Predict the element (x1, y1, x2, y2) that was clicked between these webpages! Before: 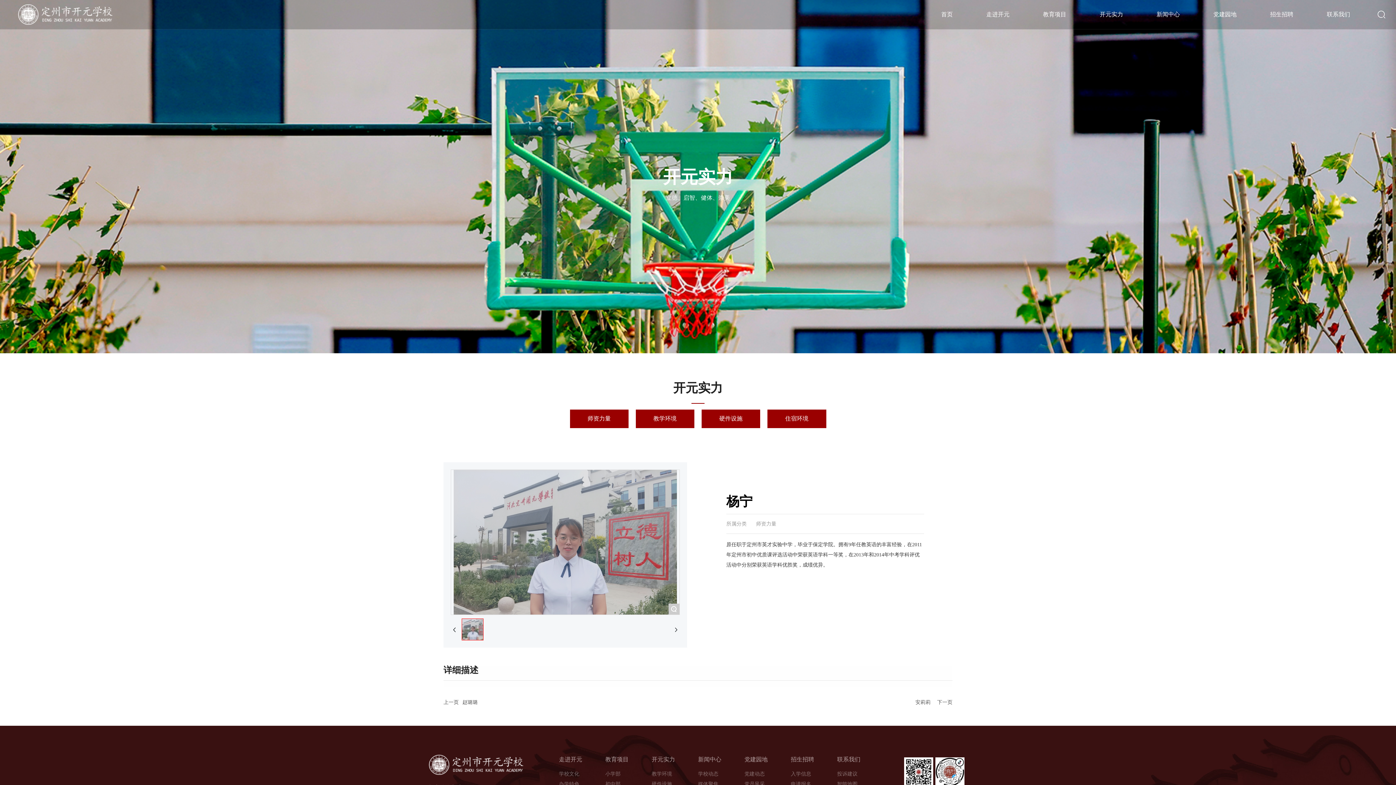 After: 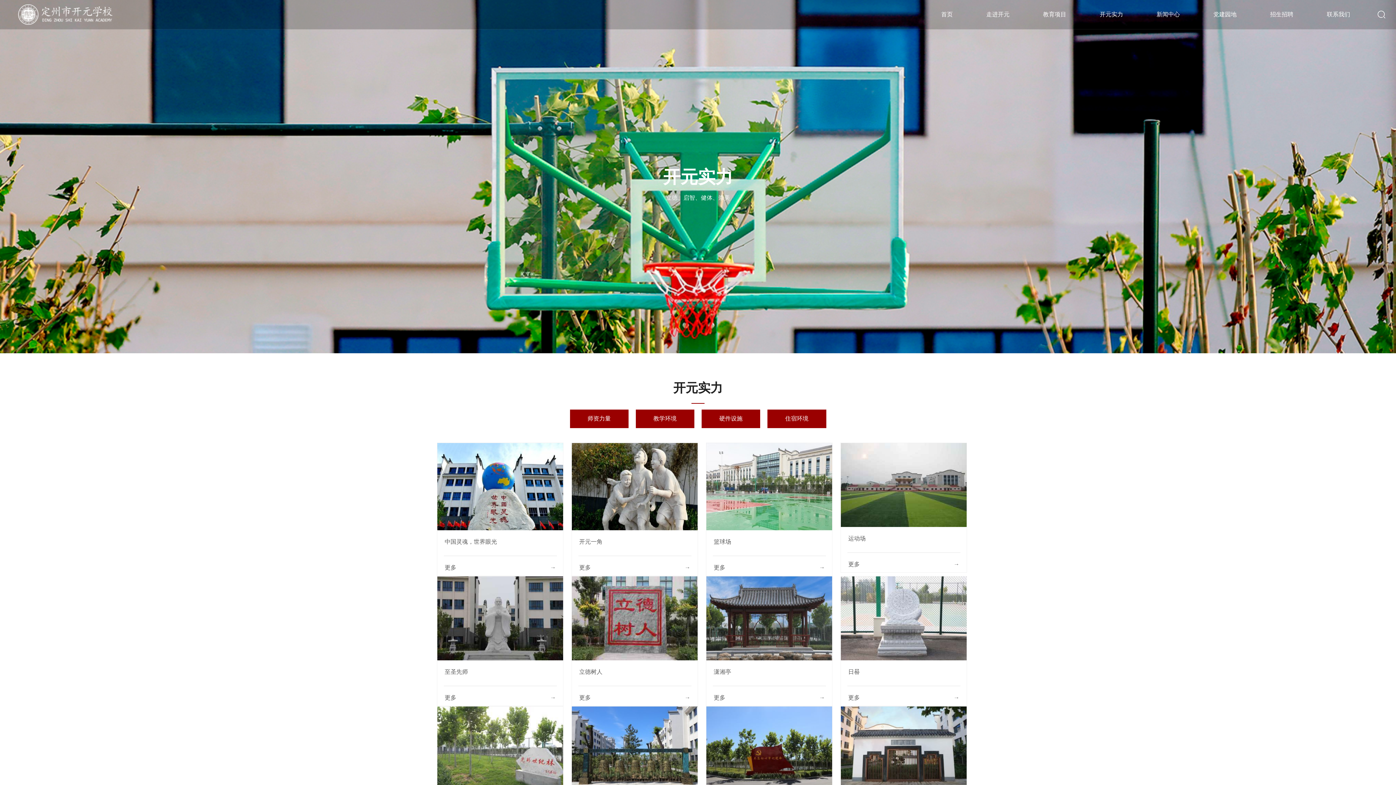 Action: label: 教学环境 bbox: (651, 743, 698, 754)